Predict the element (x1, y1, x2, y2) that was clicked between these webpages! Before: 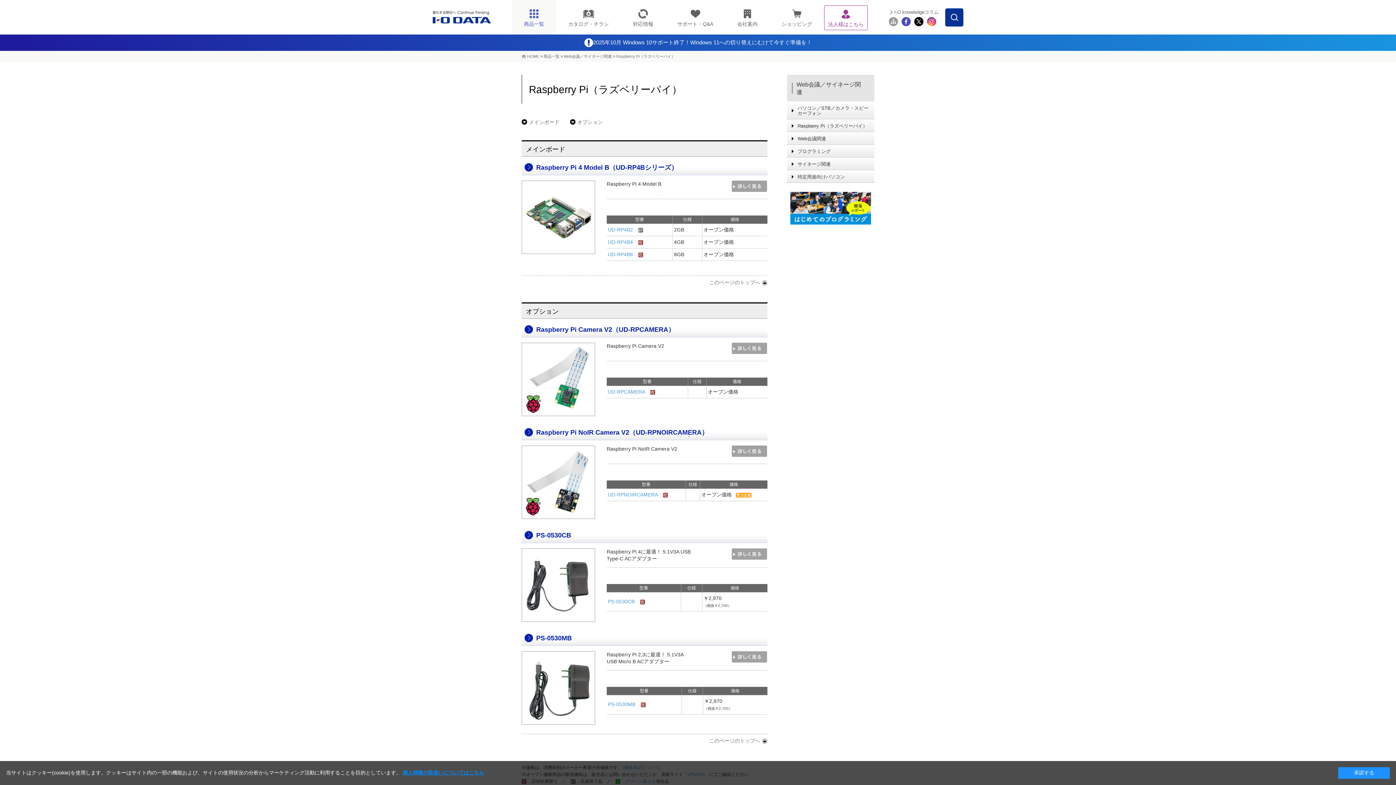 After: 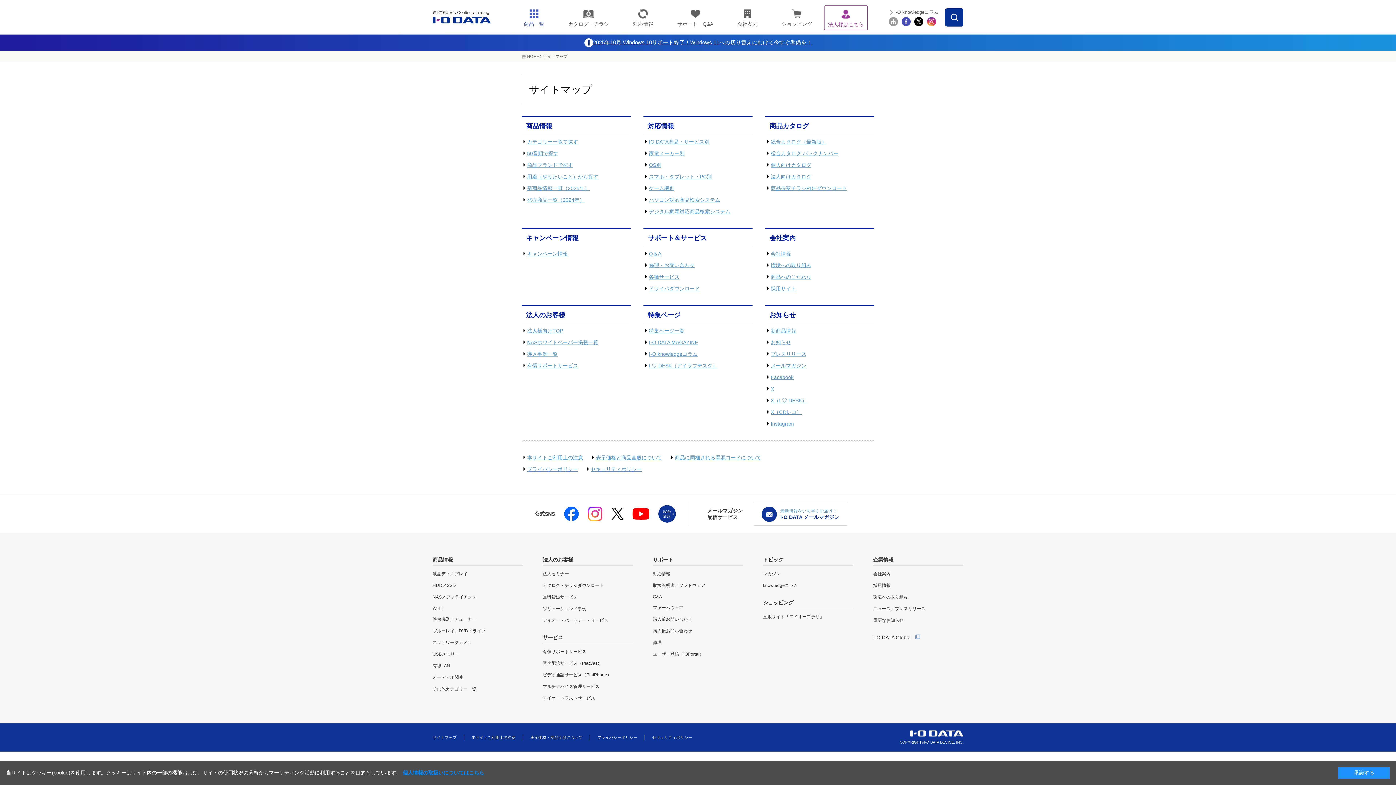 Action: bbox: (889, 20, 898, 26)